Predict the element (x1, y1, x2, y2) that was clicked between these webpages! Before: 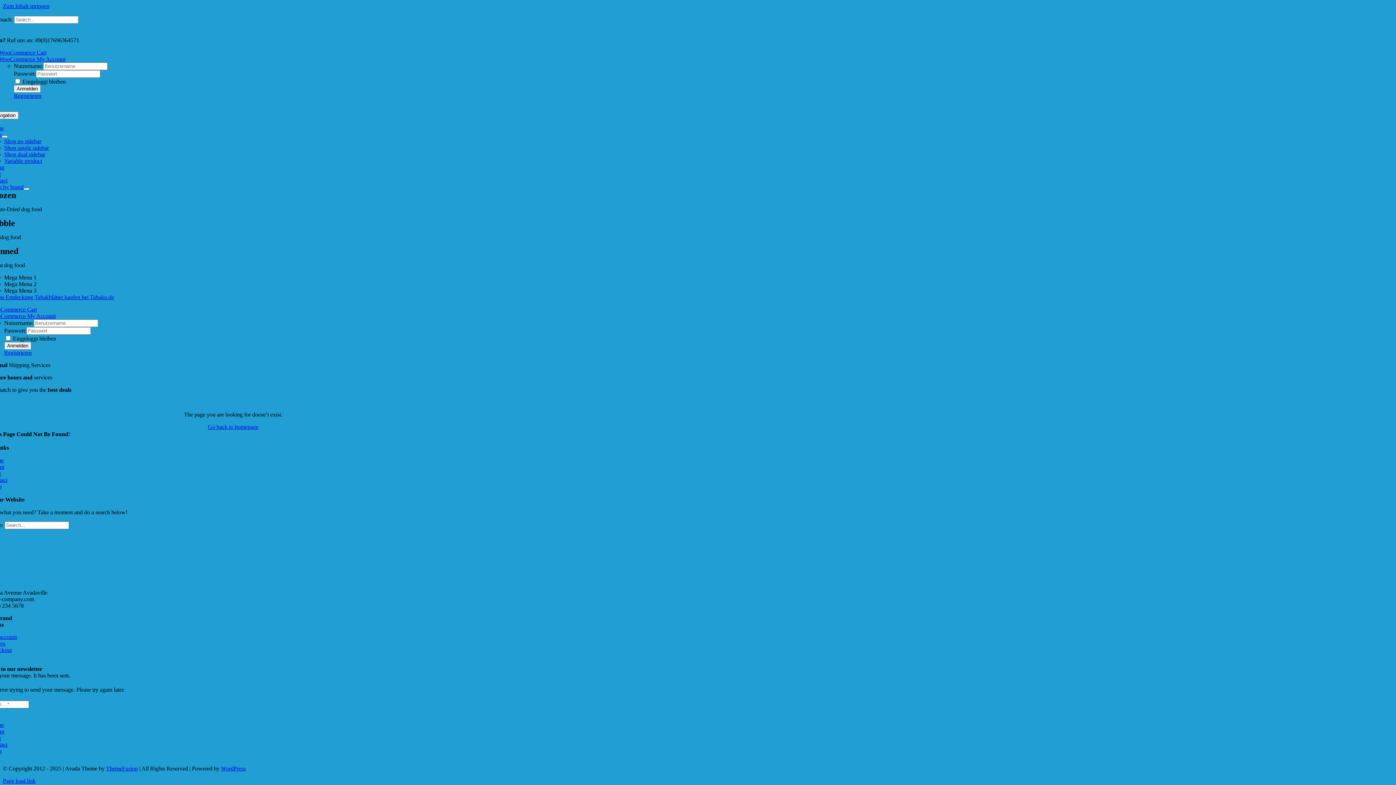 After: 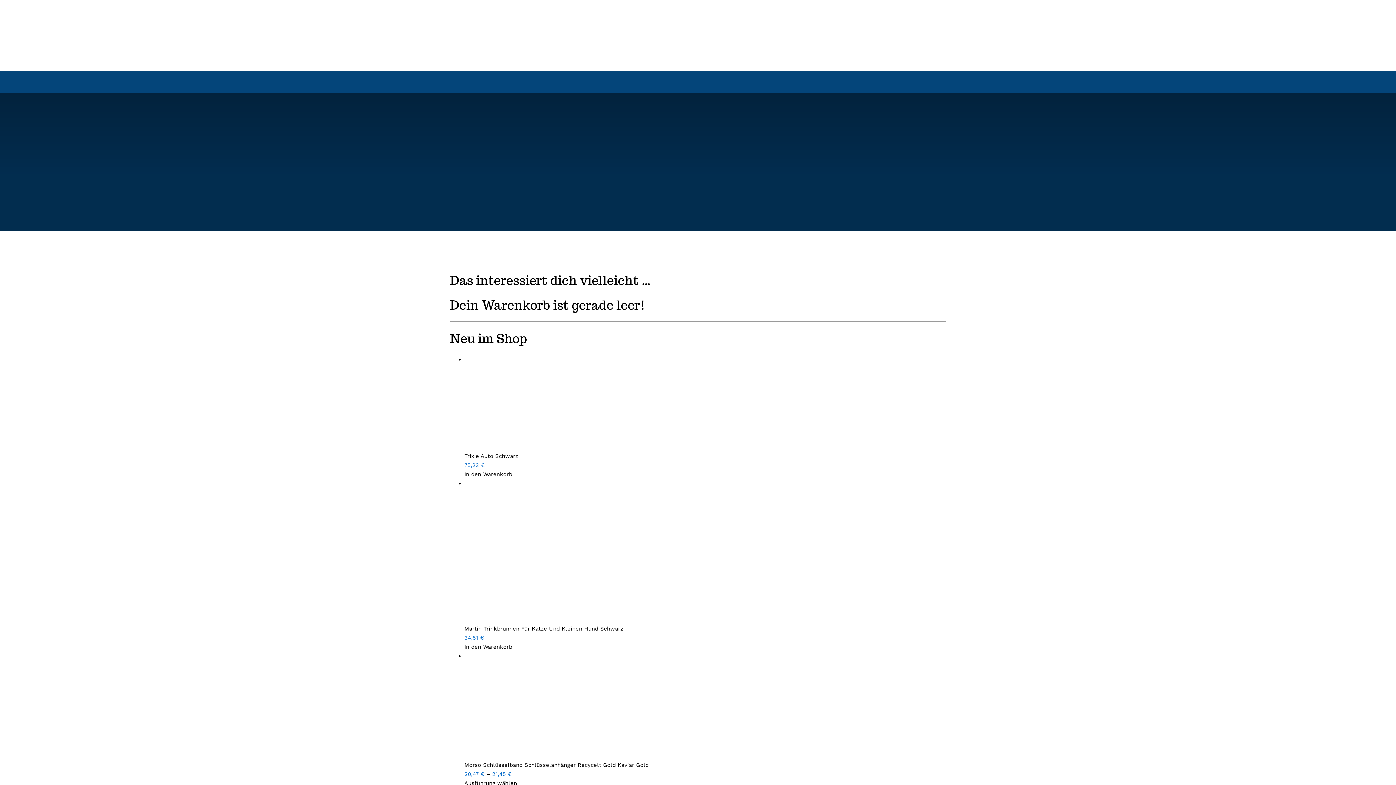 Action: bbox: (4, 157, 42, 164) label: Variable product